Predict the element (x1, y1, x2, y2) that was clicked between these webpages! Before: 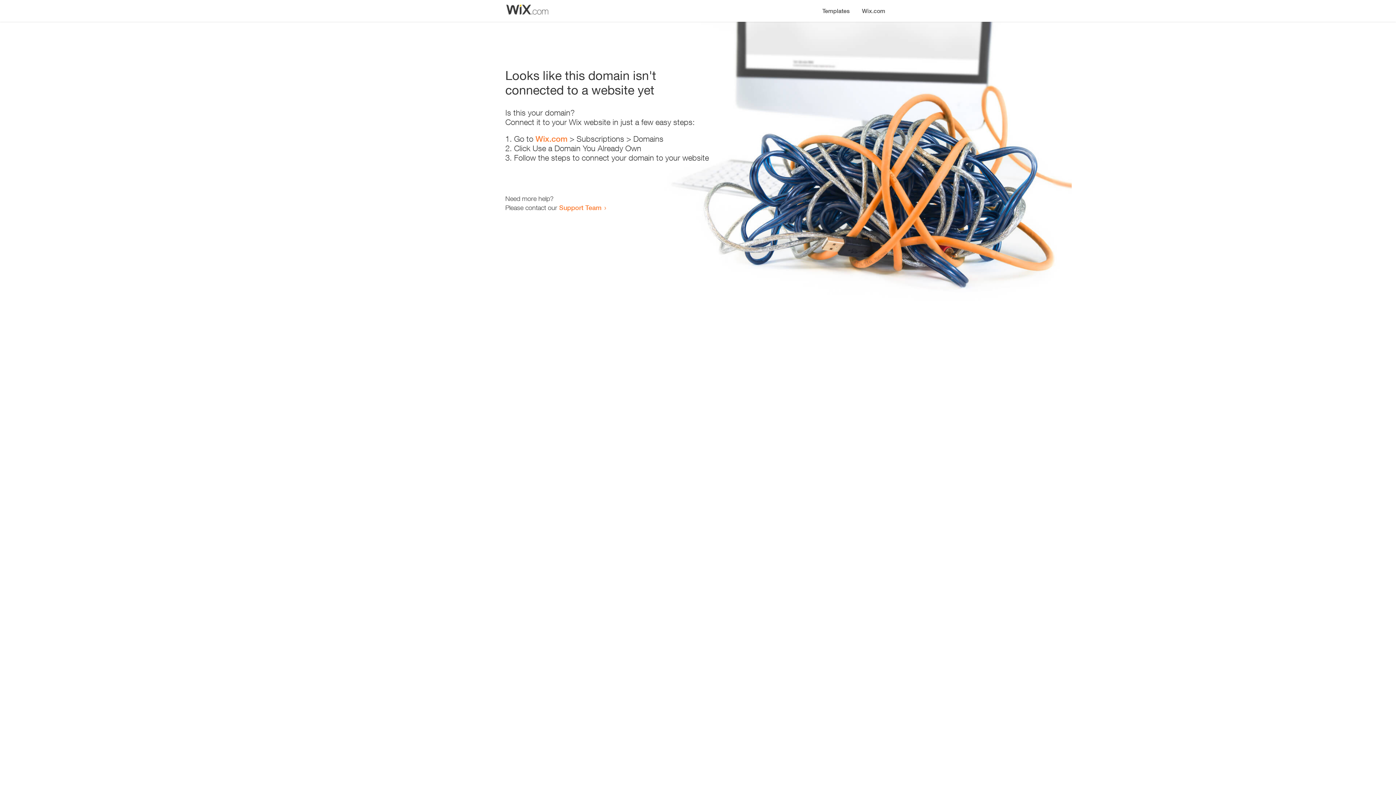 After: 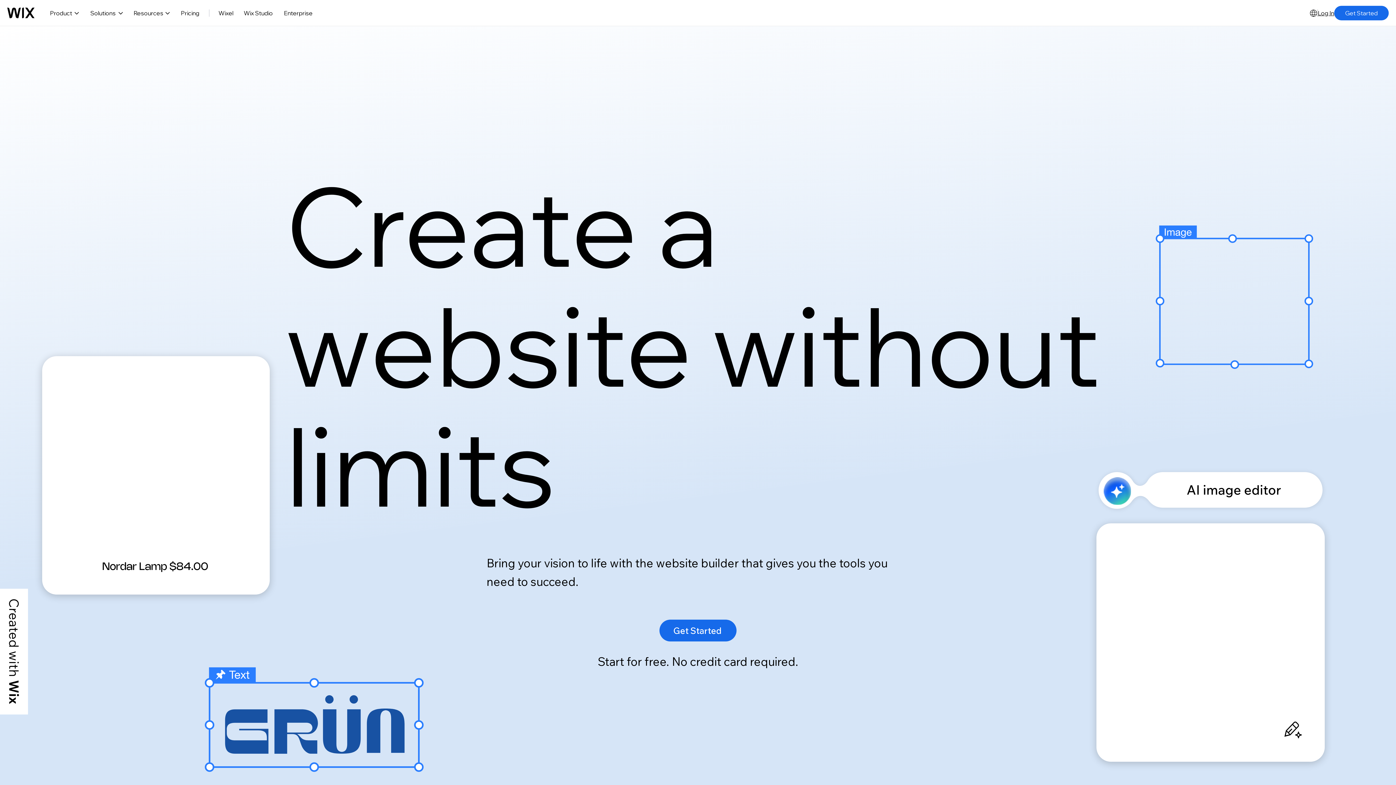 Action: label: Wix.com bbox: (535, 134, 567, 143)